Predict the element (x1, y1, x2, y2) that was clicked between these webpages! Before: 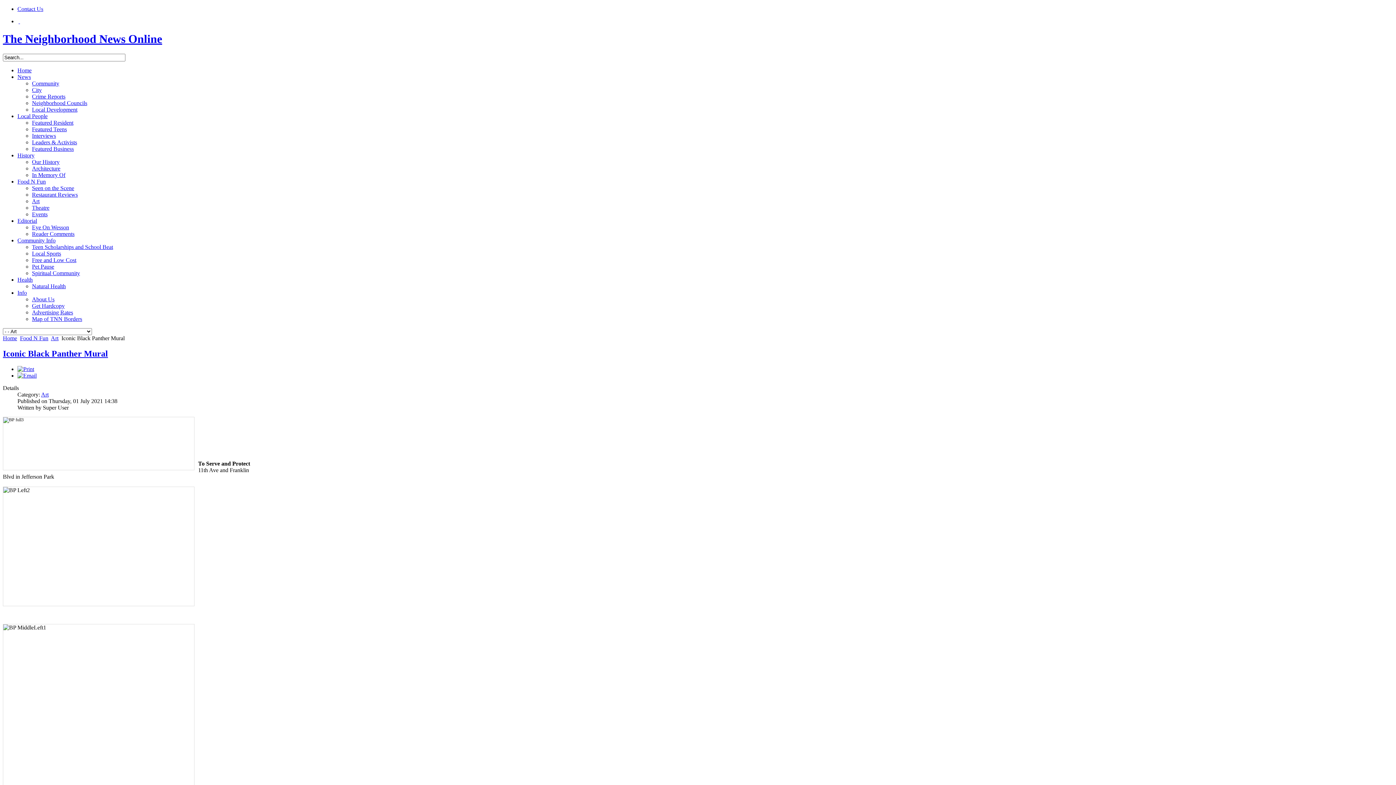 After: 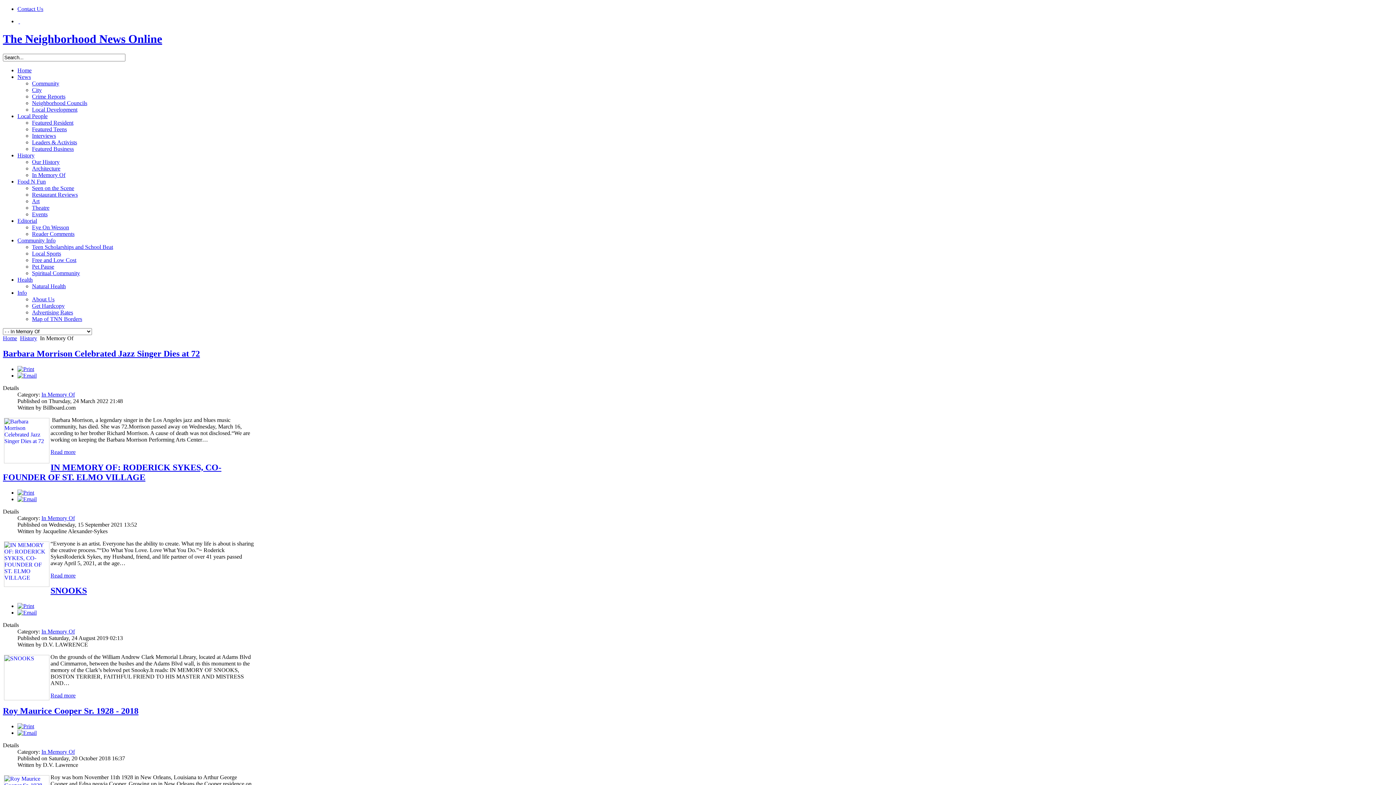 Action: label: In Memory Of bbox: (32, 171, 65, 178)